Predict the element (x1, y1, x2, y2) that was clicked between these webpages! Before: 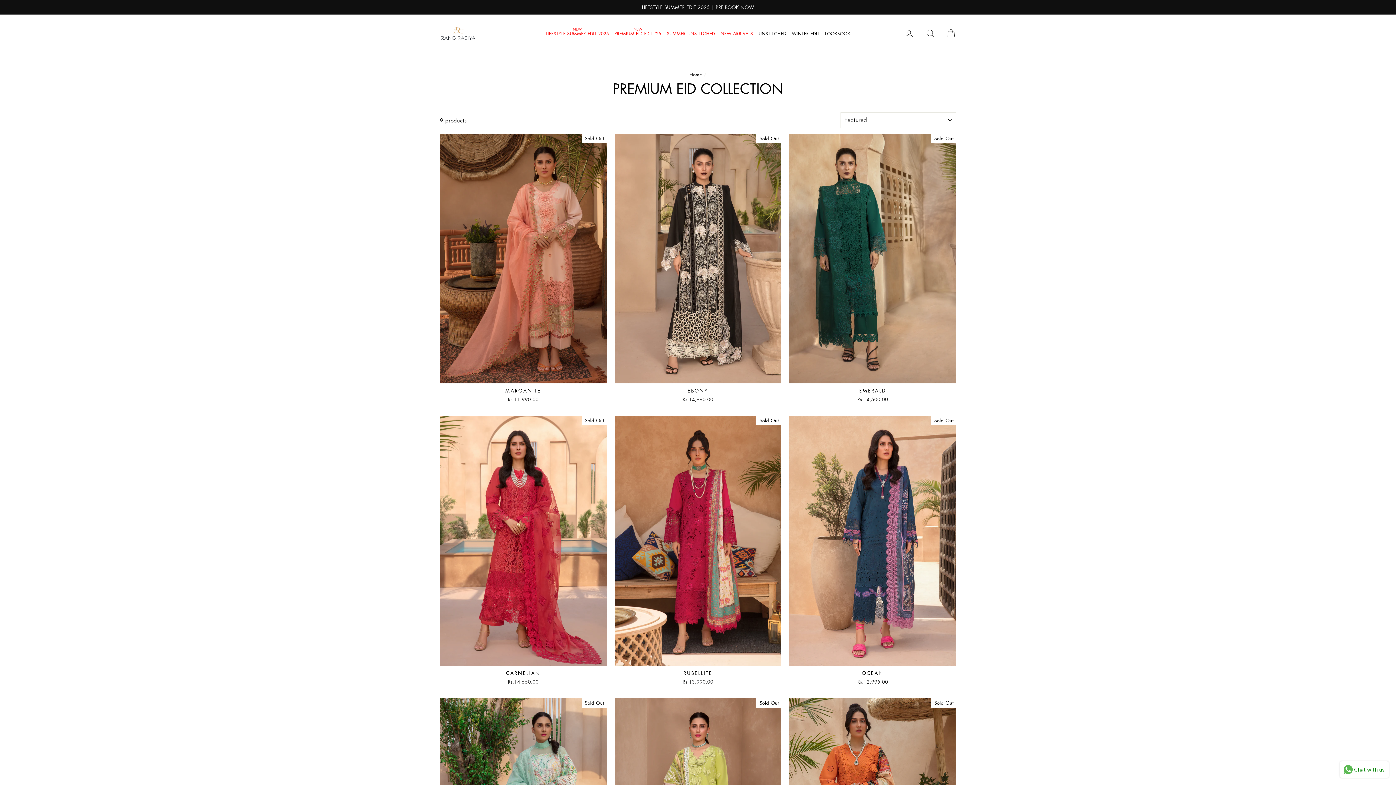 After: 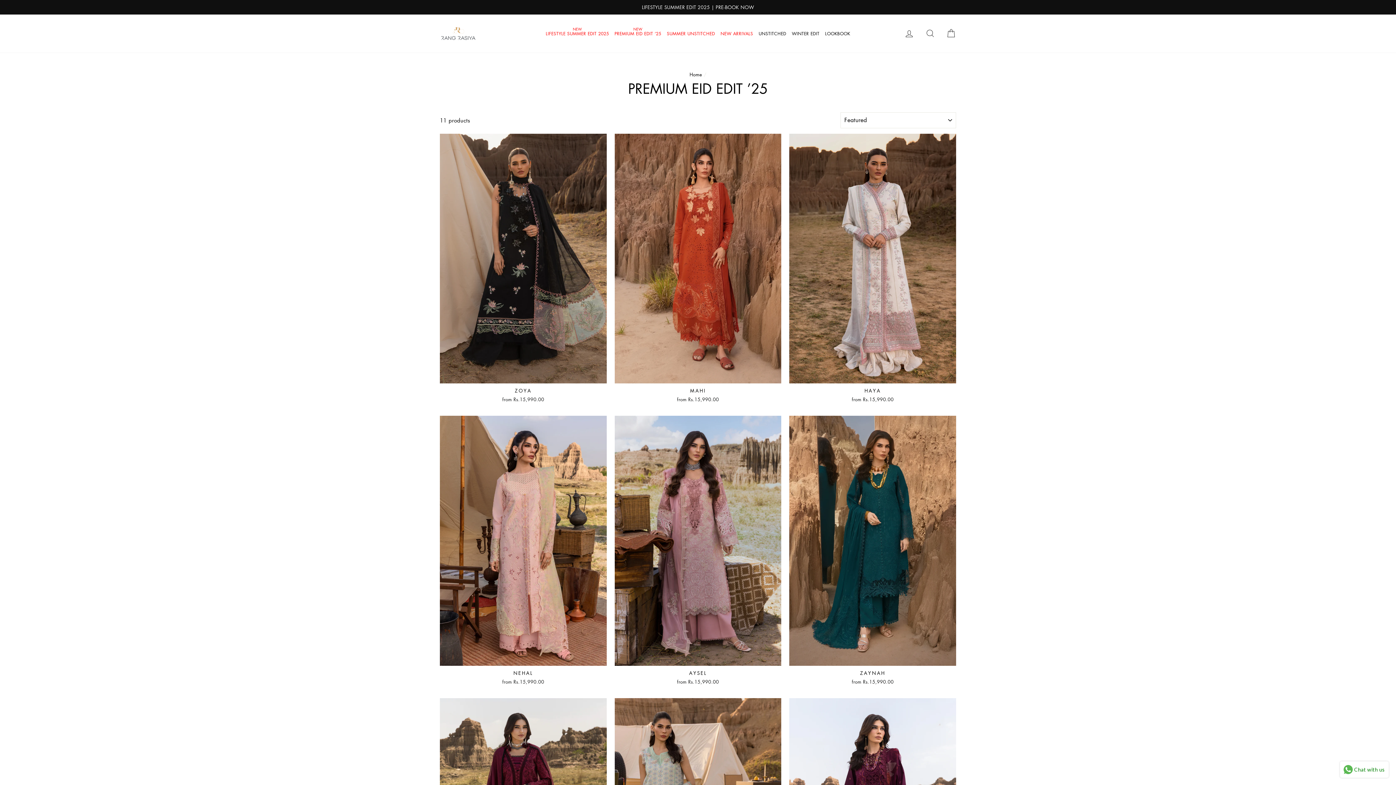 Action: bbox: (612, 27, 663, 39) label: PREMIUM EID EDIT ’25